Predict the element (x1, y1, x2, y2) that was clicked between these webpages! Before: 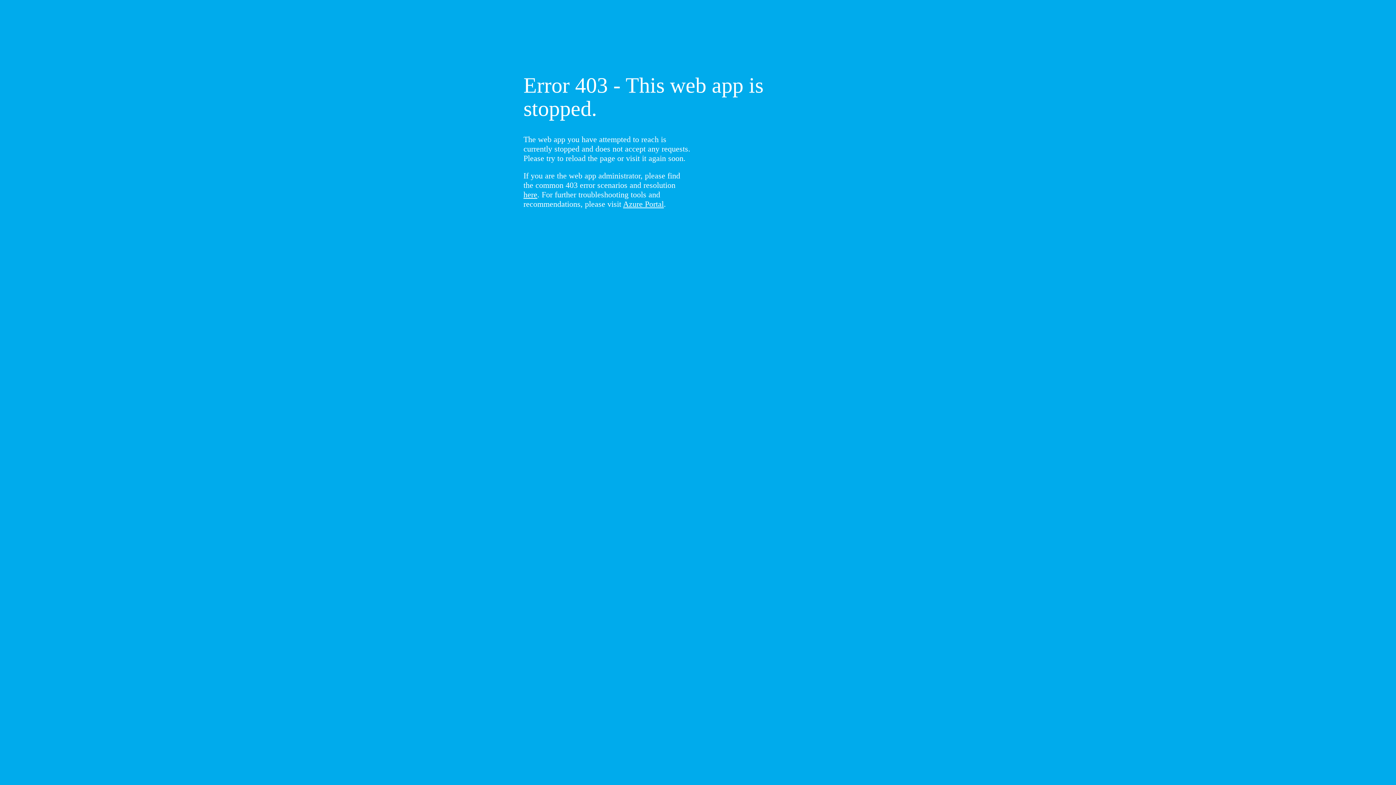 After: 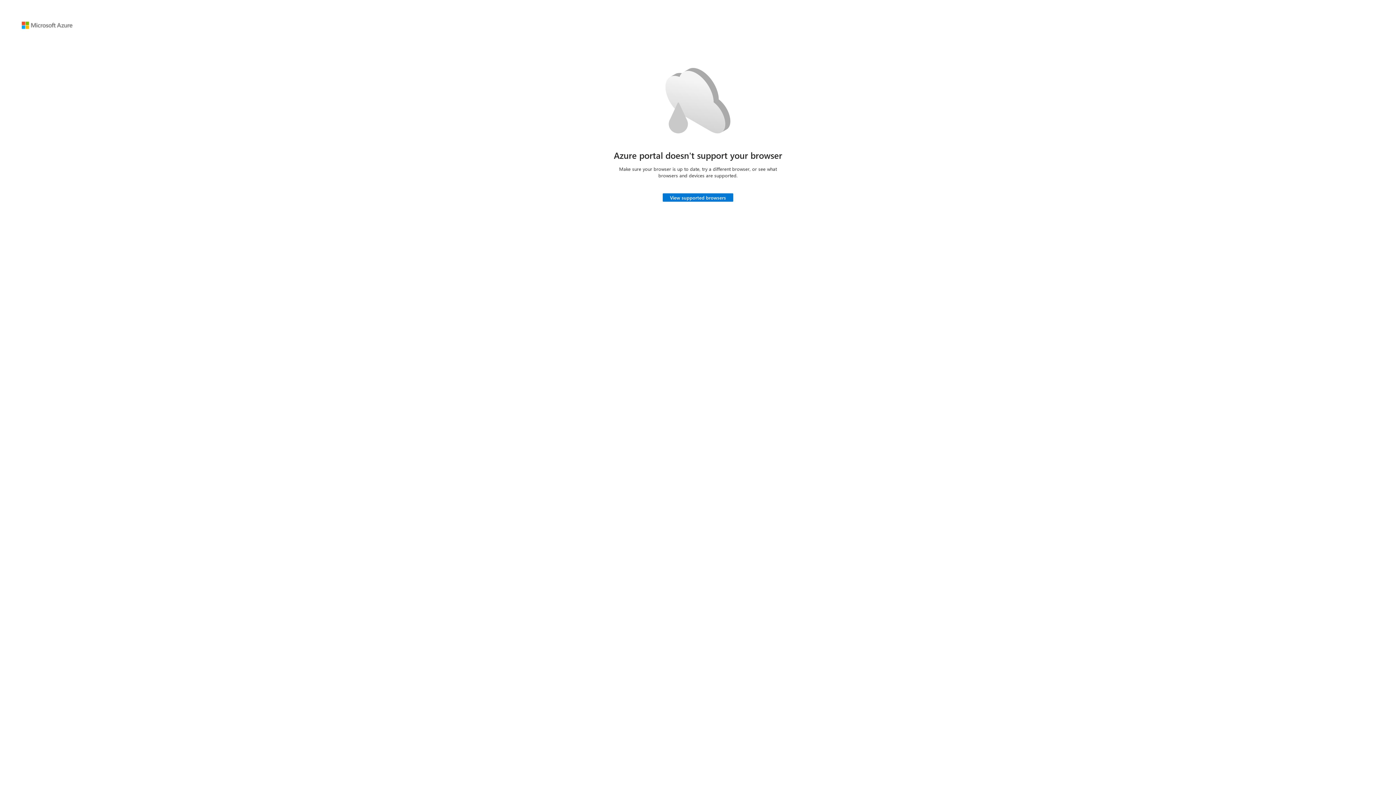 Action: bbox: (623, 199, 664, 208) label: Azure Portal